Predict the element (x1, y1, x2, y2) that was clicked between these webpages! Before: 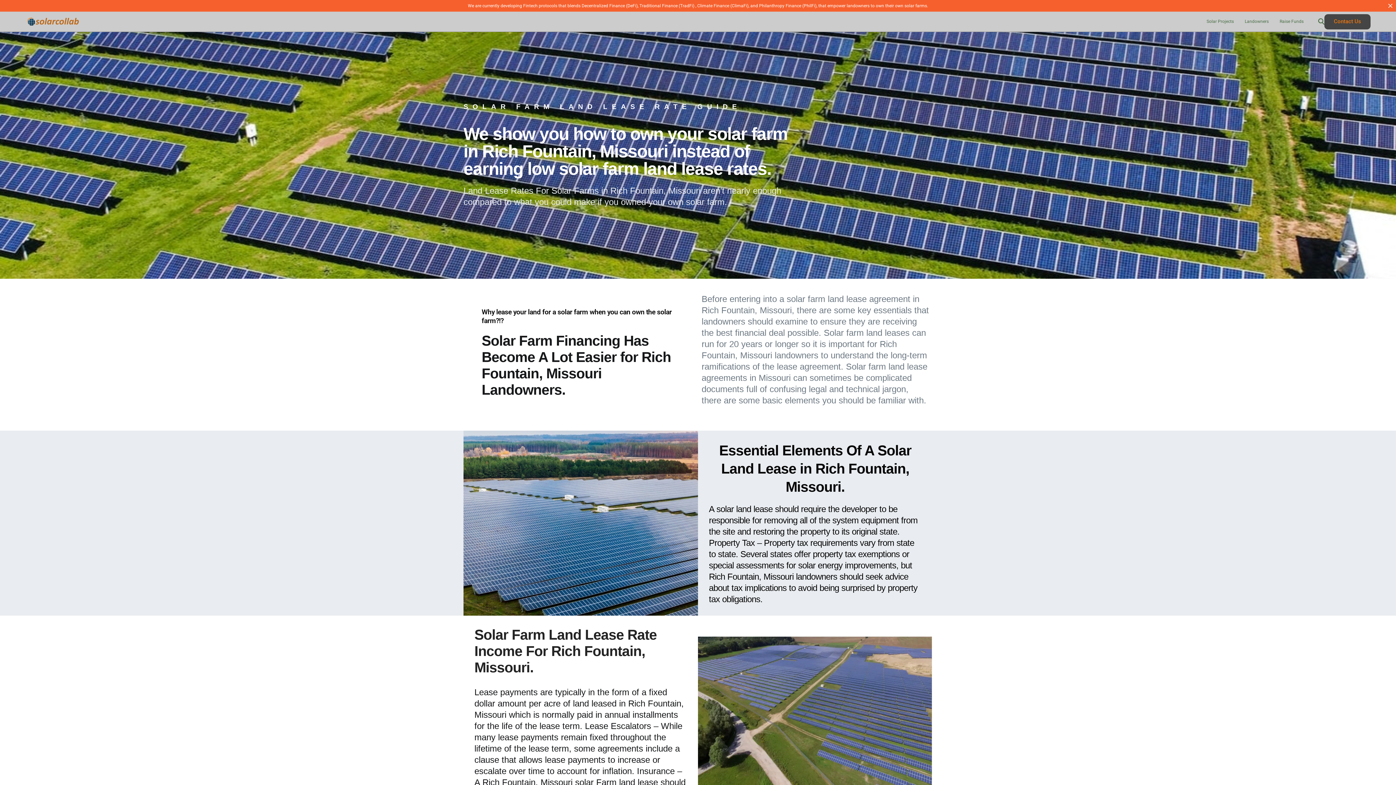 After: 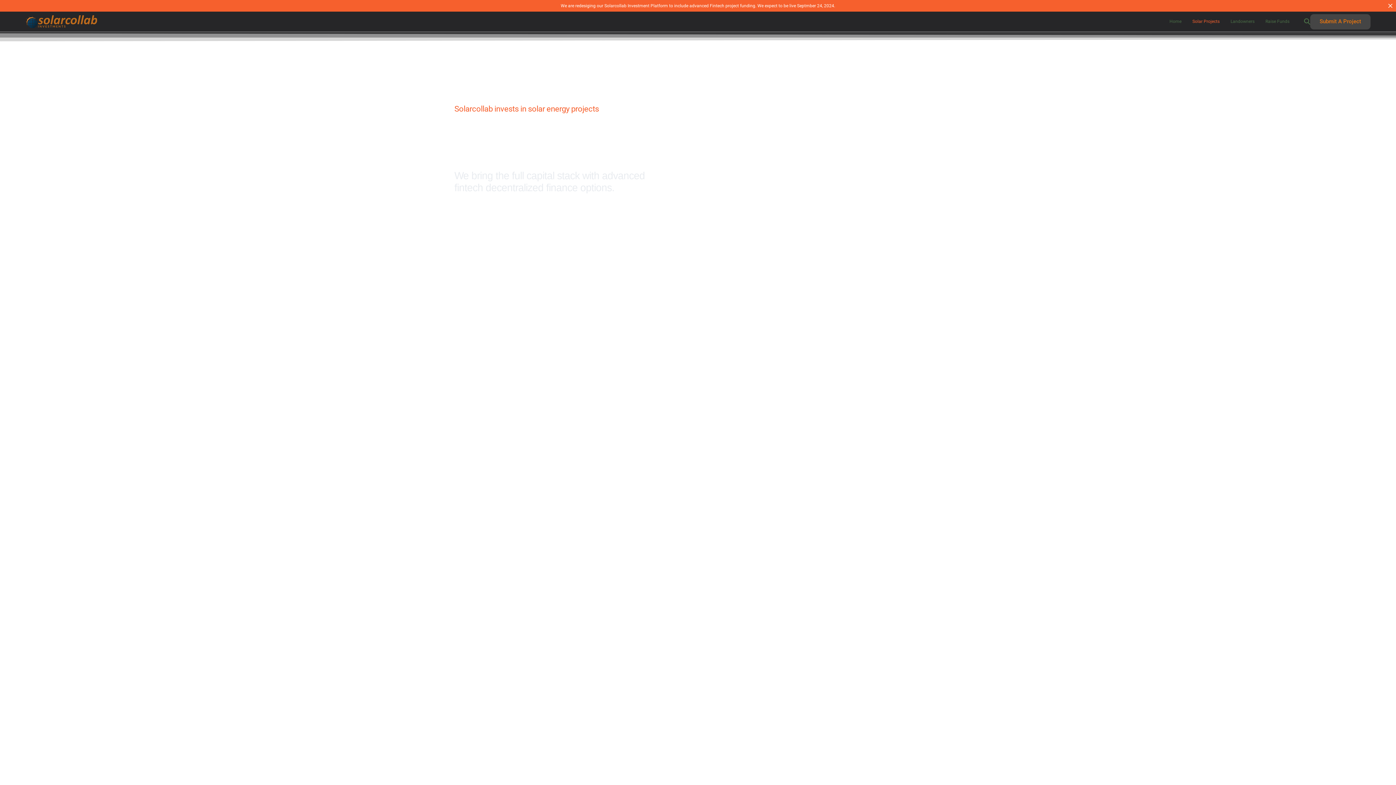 Action: bbox: (1201, 11, 1239, 31) label: Solar Projects